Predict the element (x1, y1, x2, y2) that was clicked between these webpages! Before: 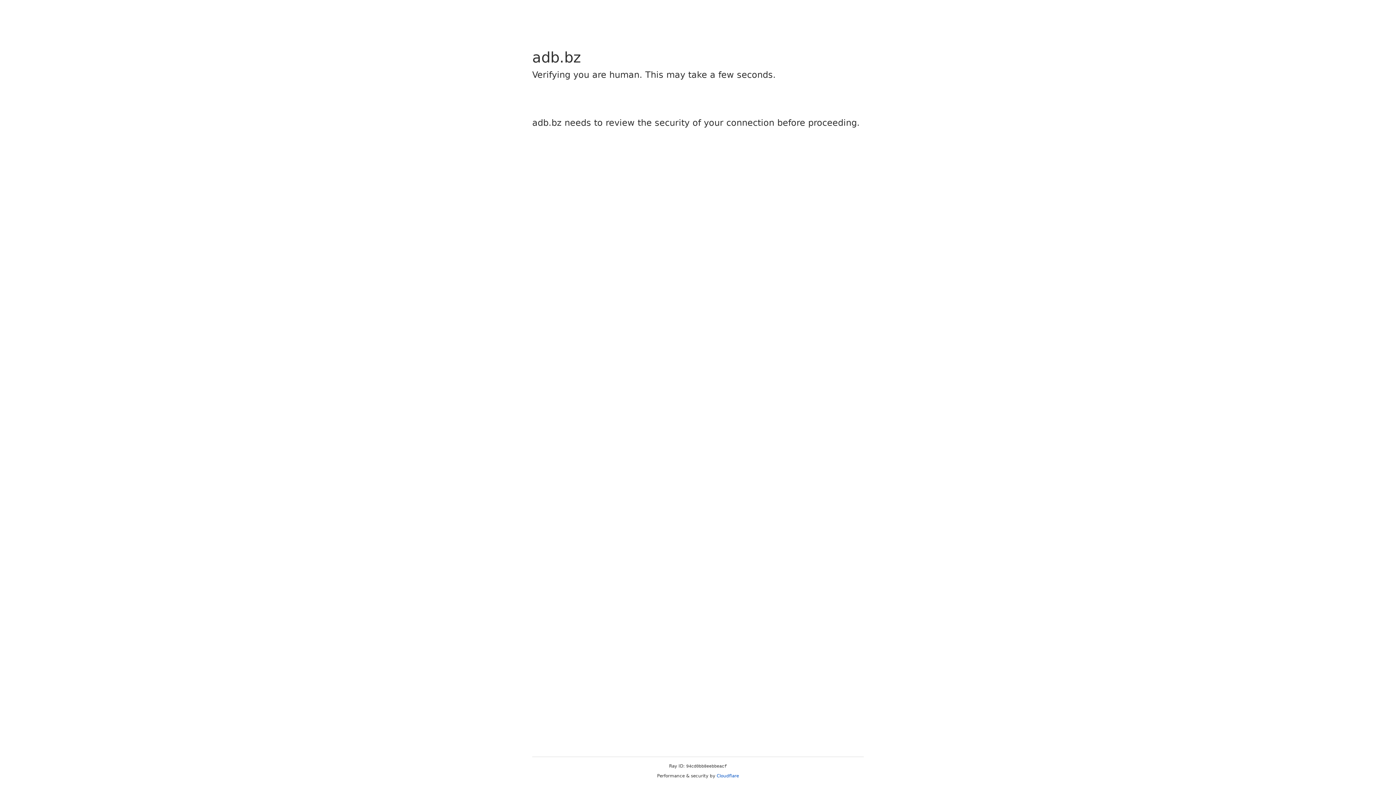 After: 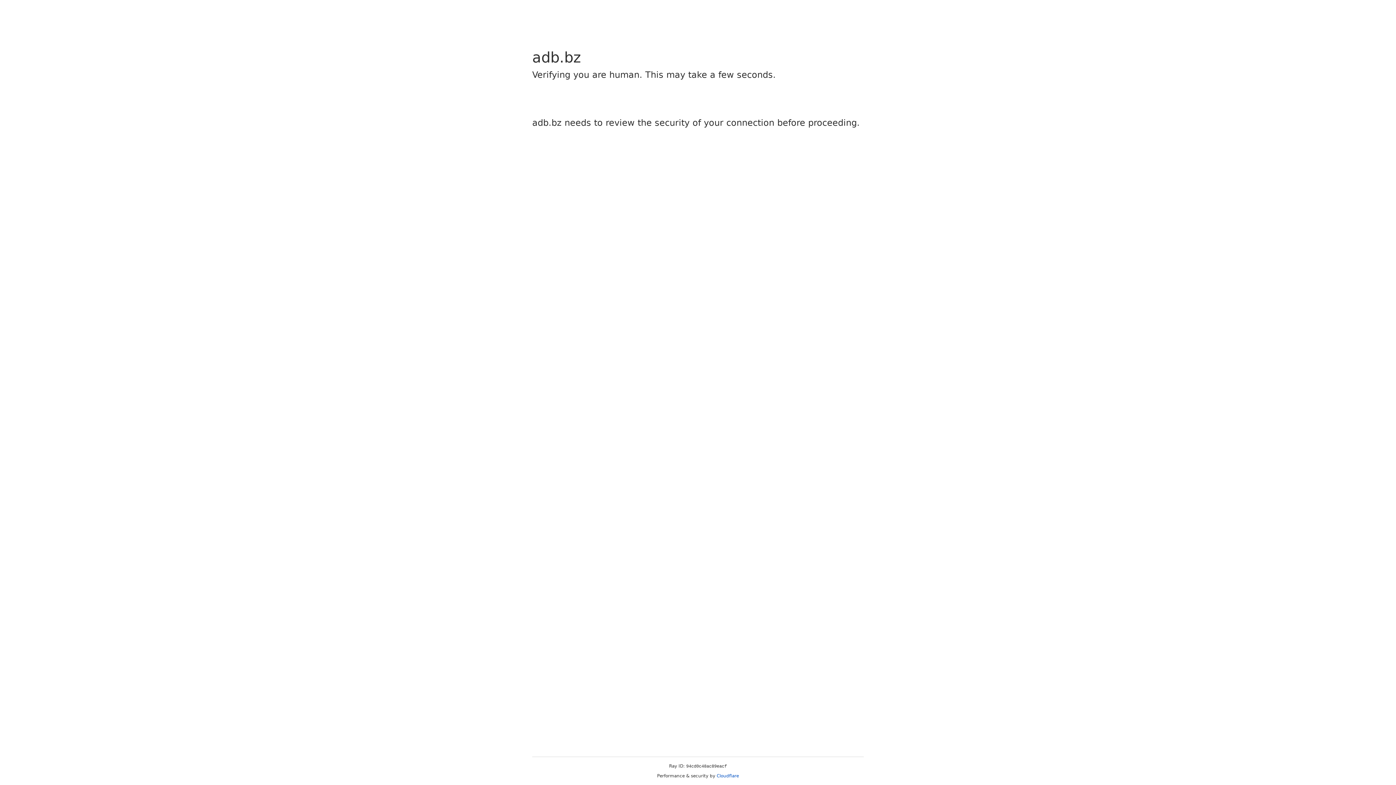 Action: label: Cloudflare bbox: (716, 773, 739, 778)